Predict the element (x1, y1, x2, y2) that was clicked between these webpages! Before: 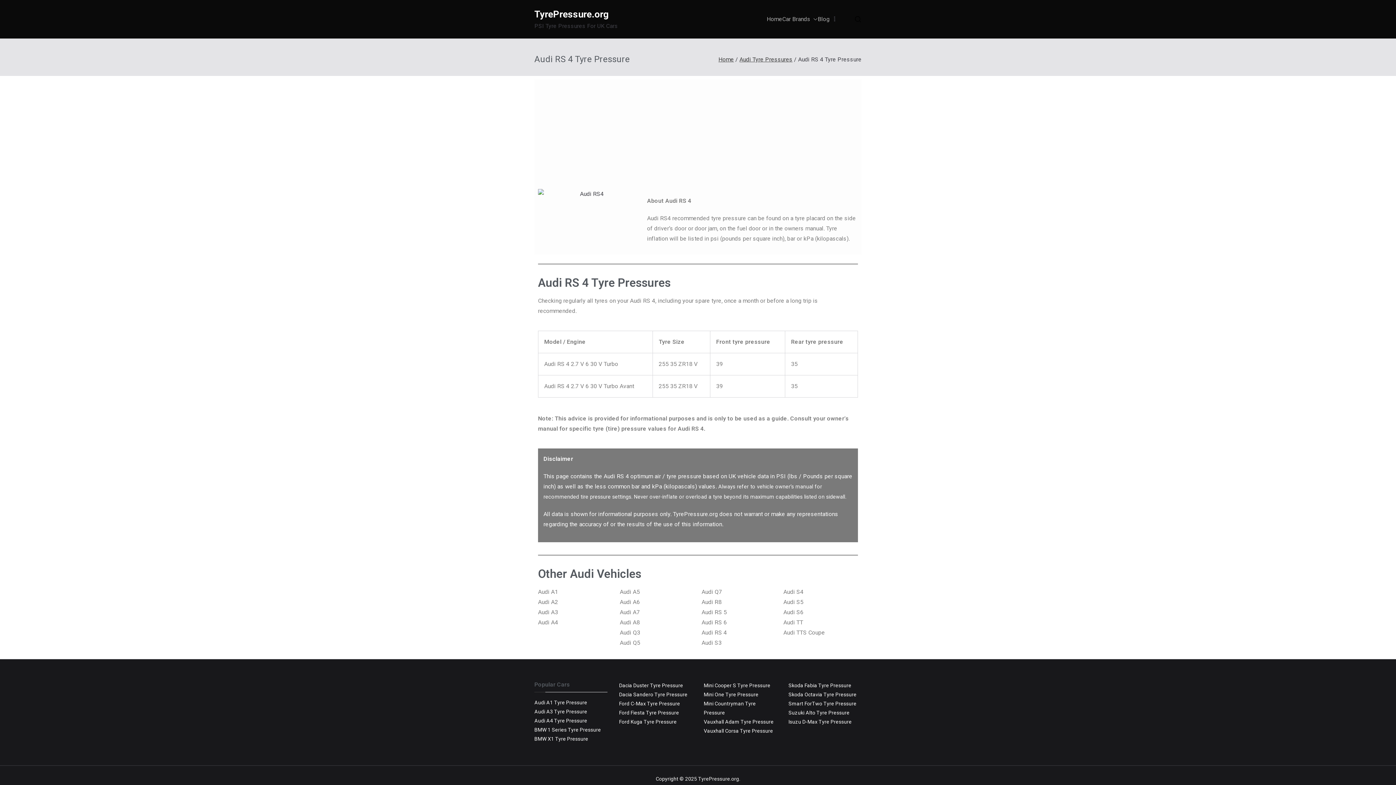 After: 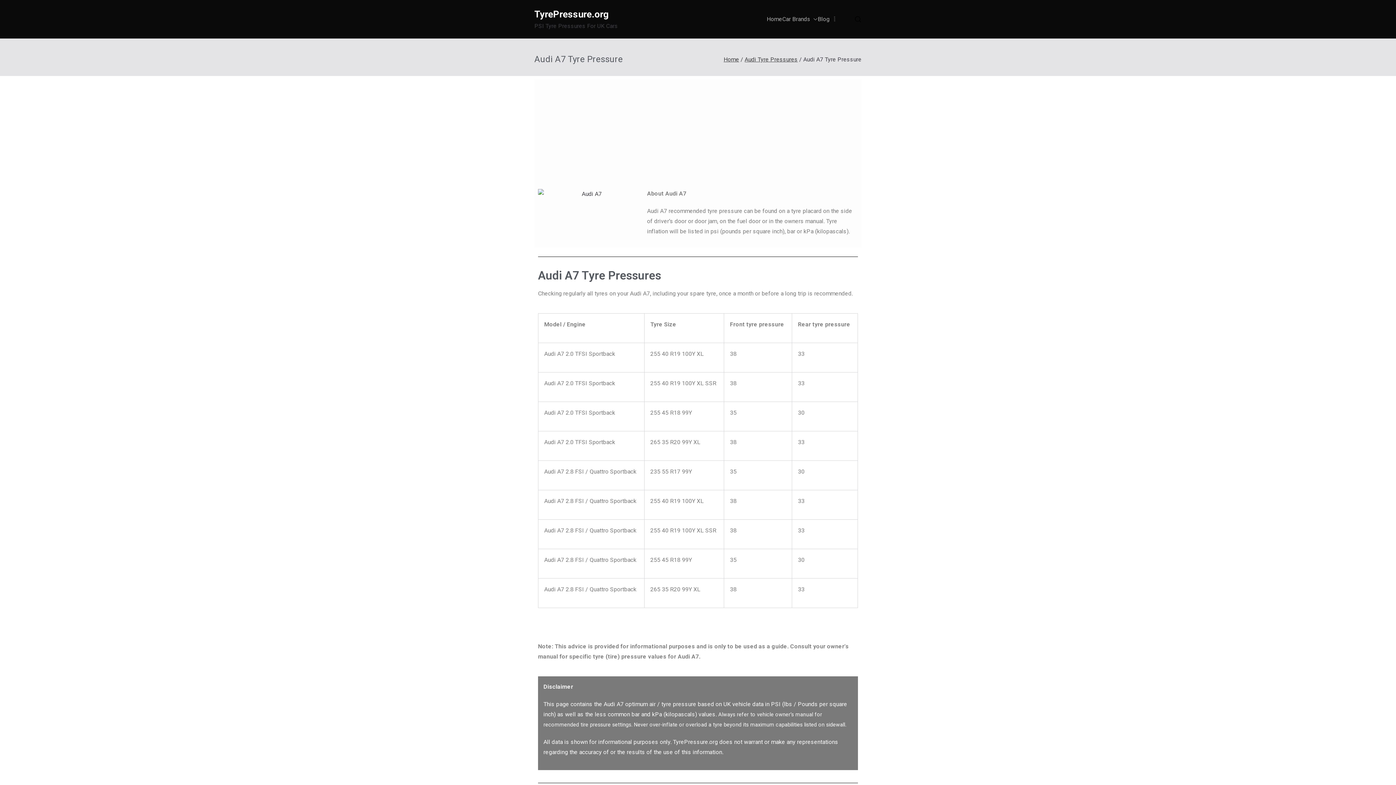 Action: bbox: (620, 609, 640, 616) label: Audi A7